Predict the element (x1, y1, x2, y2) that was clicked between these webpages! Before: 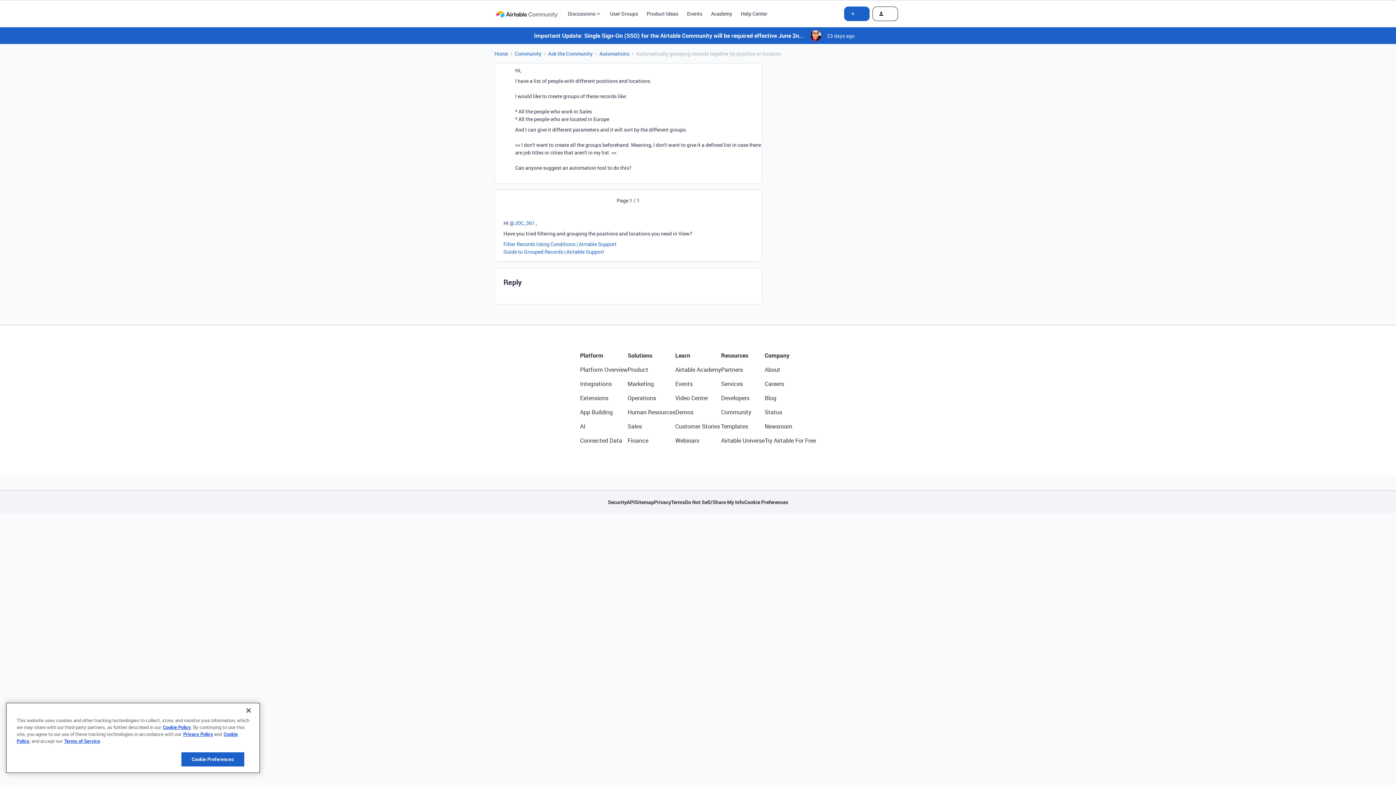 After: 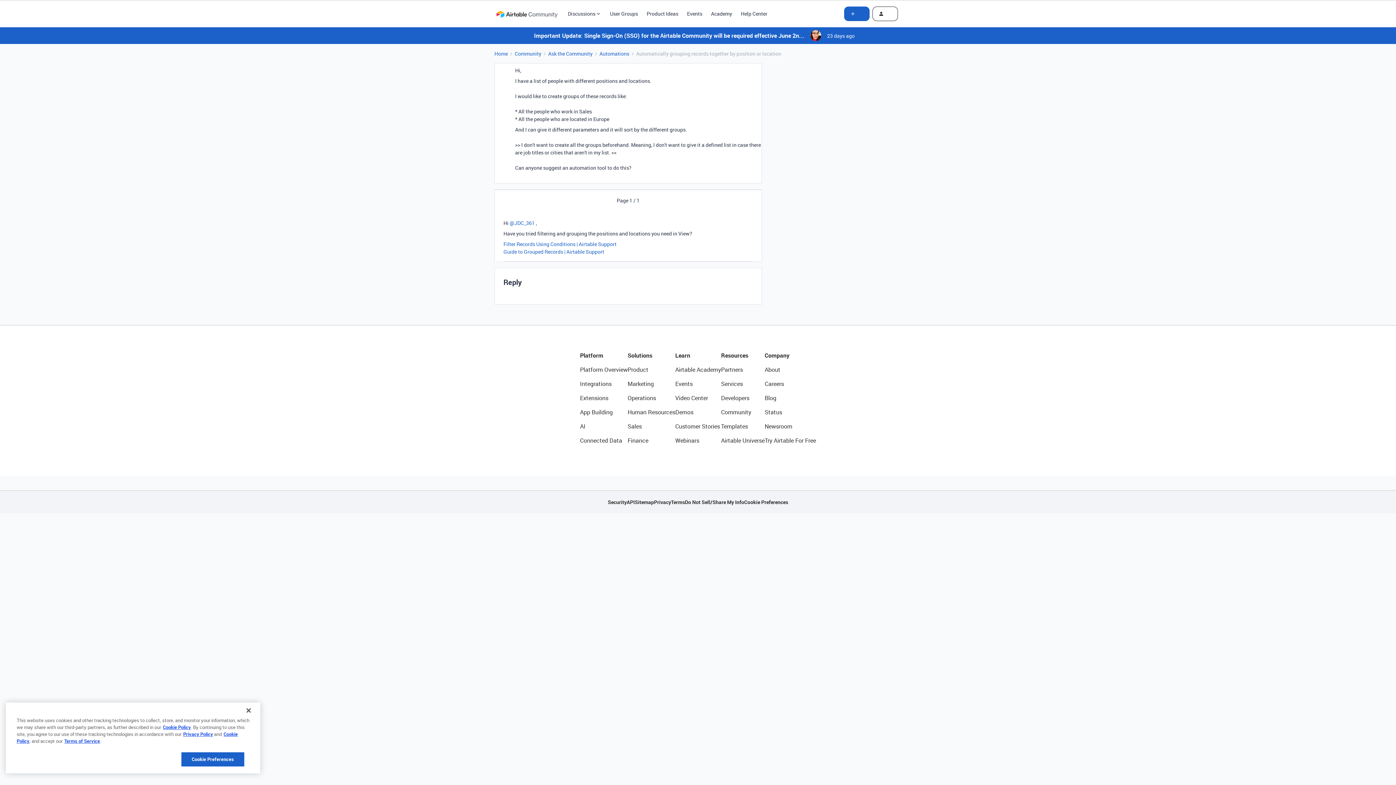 Action: bbox: (580, 351, 627, 360) label: Platform